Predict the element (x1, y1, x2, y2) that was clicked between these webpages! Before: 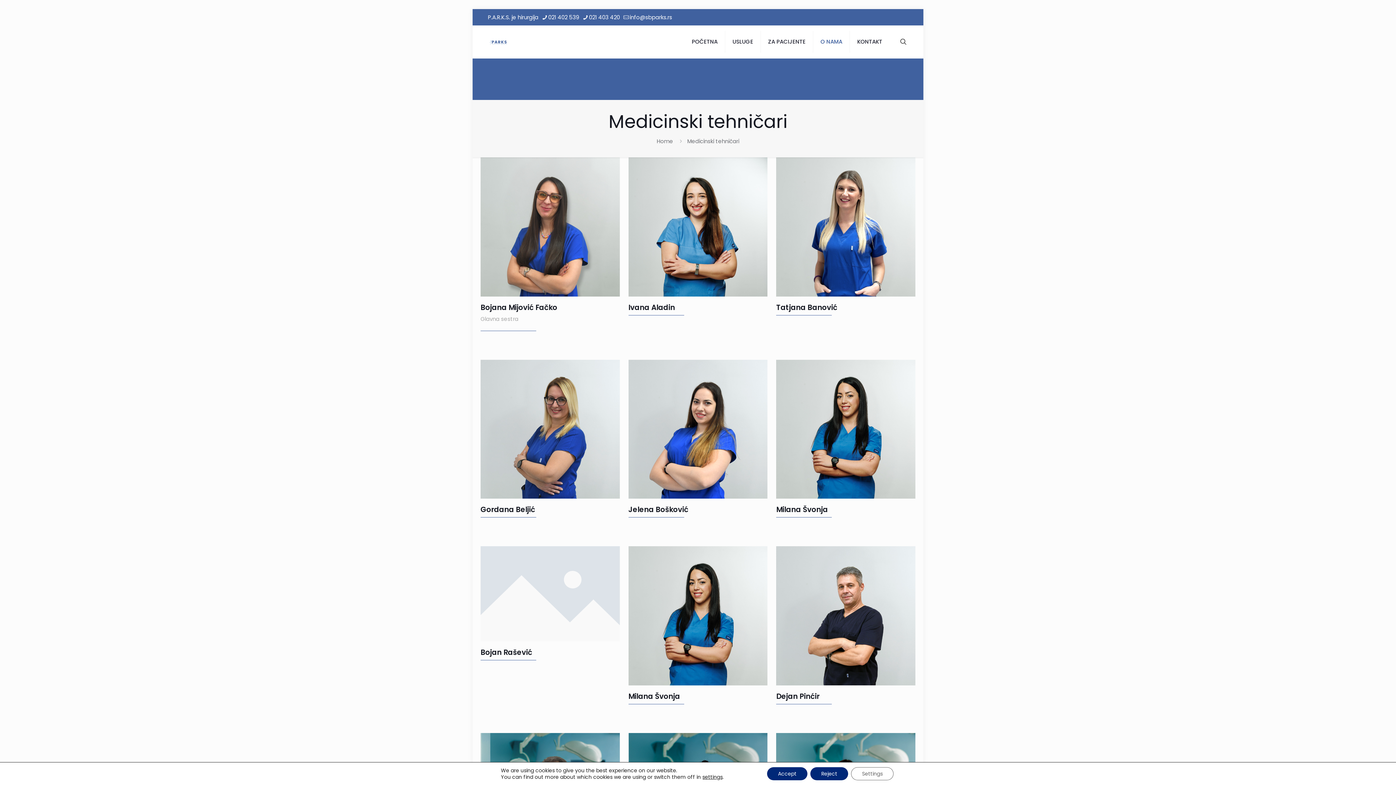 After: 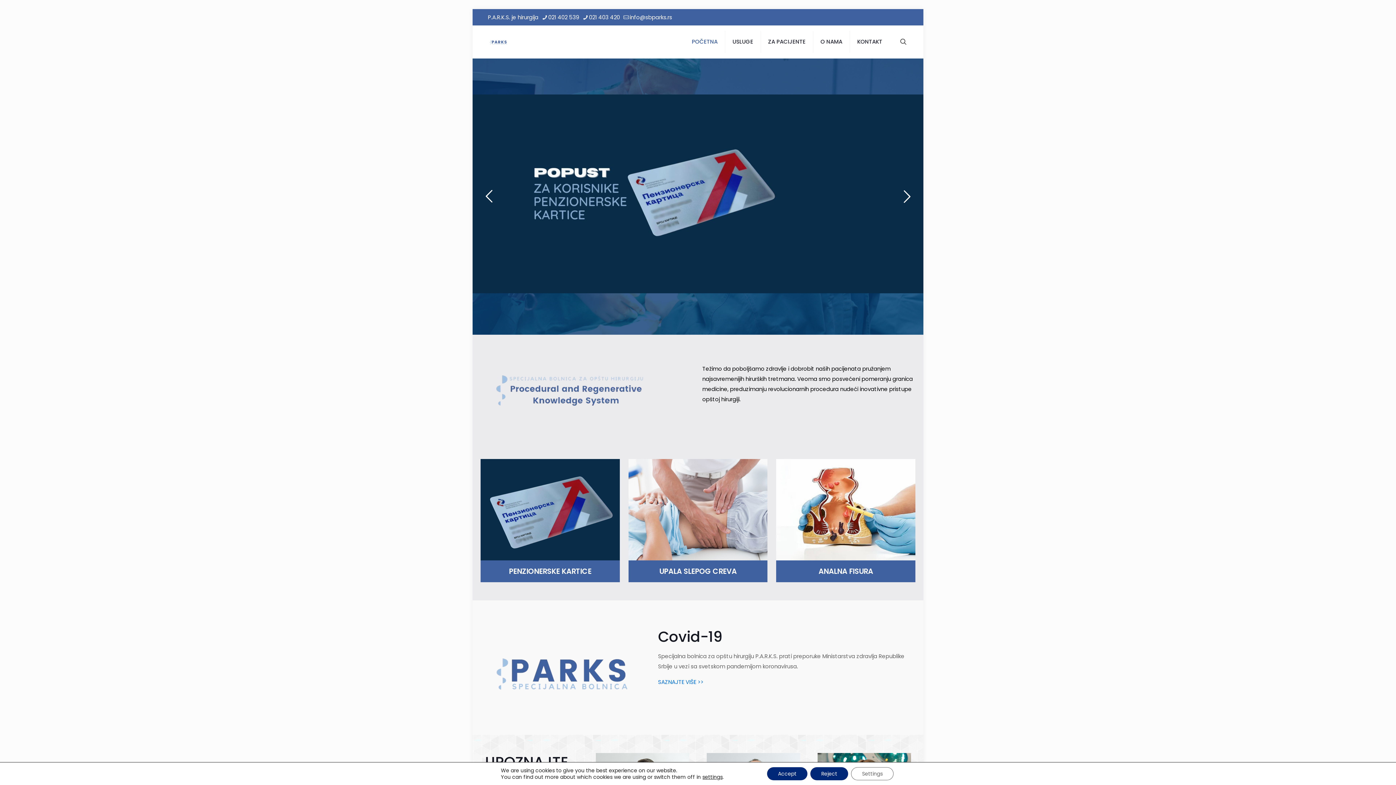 Action: bbox: (488, 25, 509, 58)